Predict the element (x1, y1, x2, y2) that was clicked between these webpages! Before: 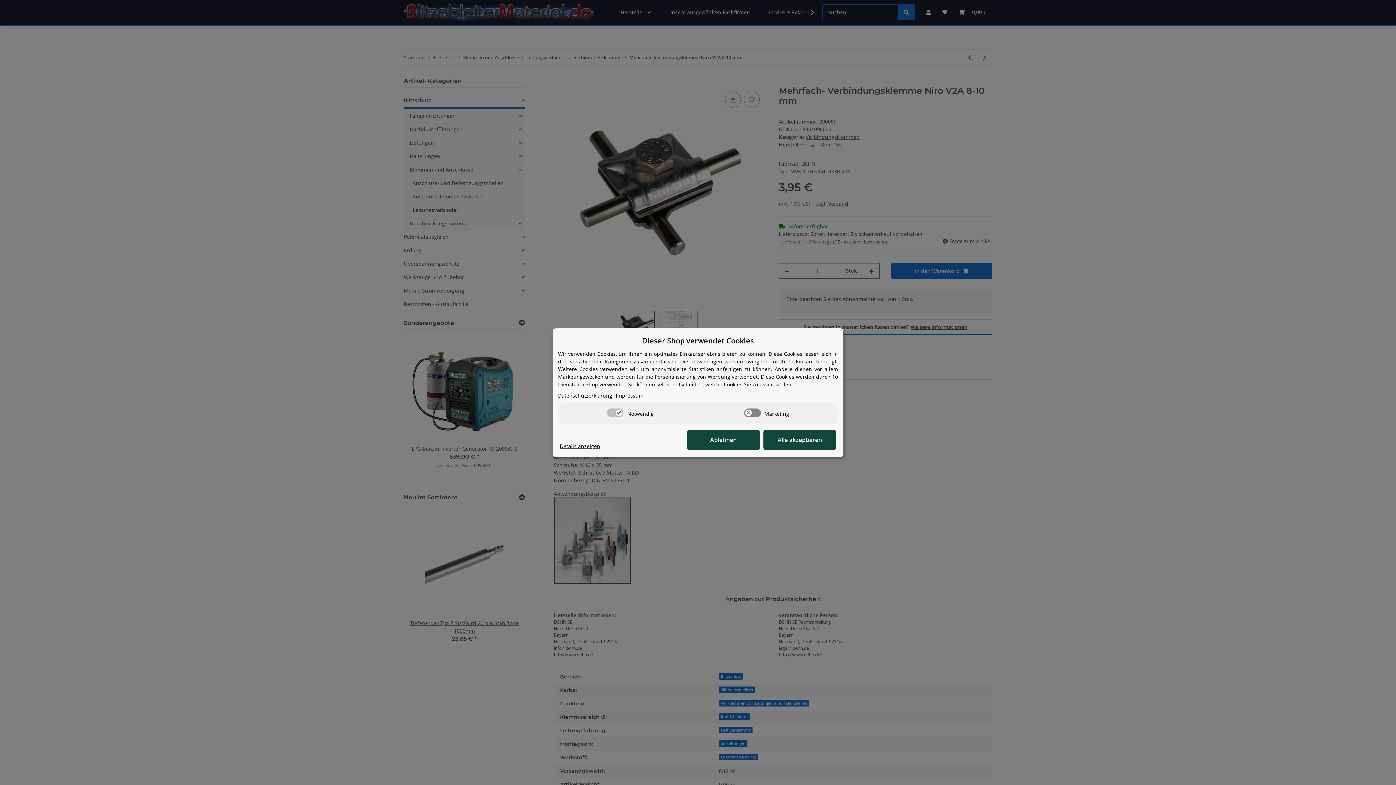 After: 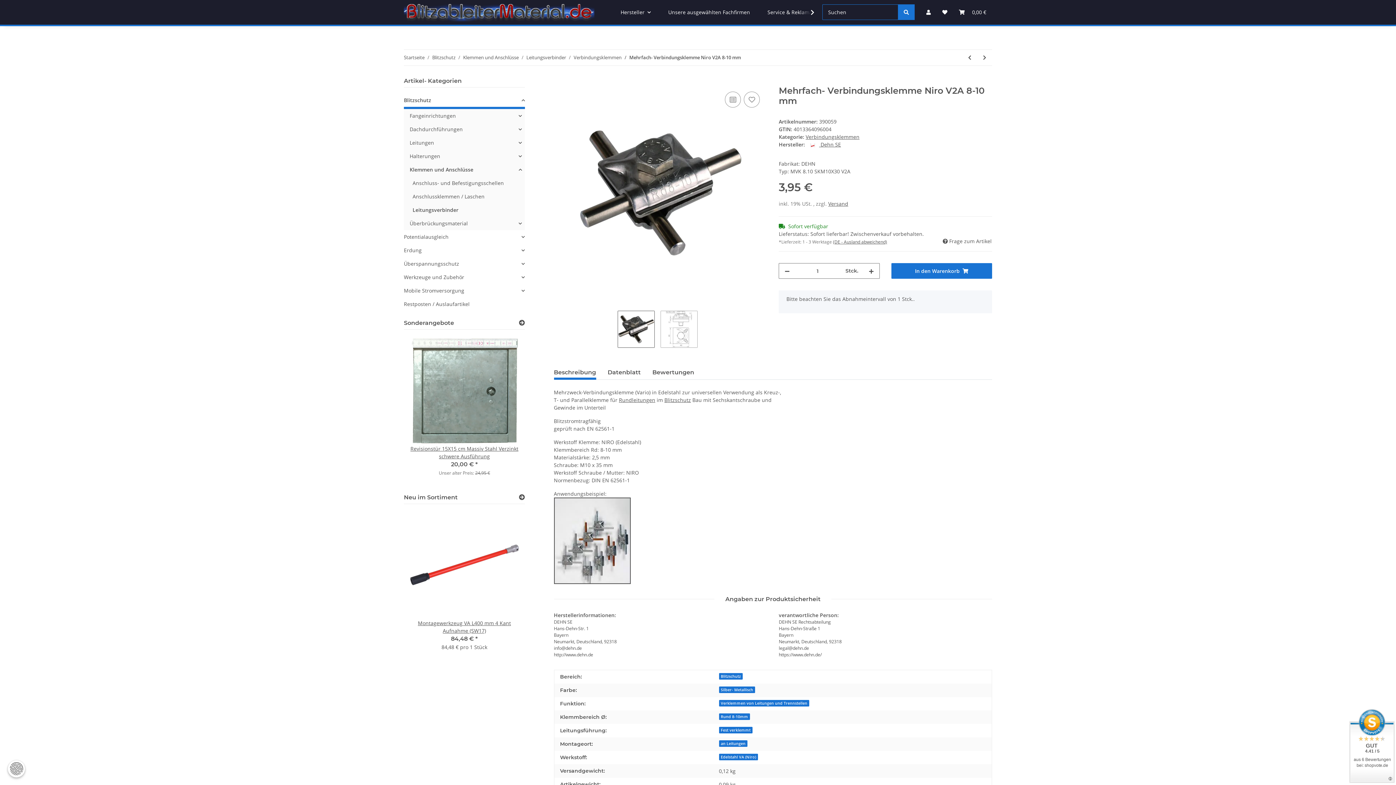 Action: bbox: (763, 430, 836, 450) label: Alle akzeptieren